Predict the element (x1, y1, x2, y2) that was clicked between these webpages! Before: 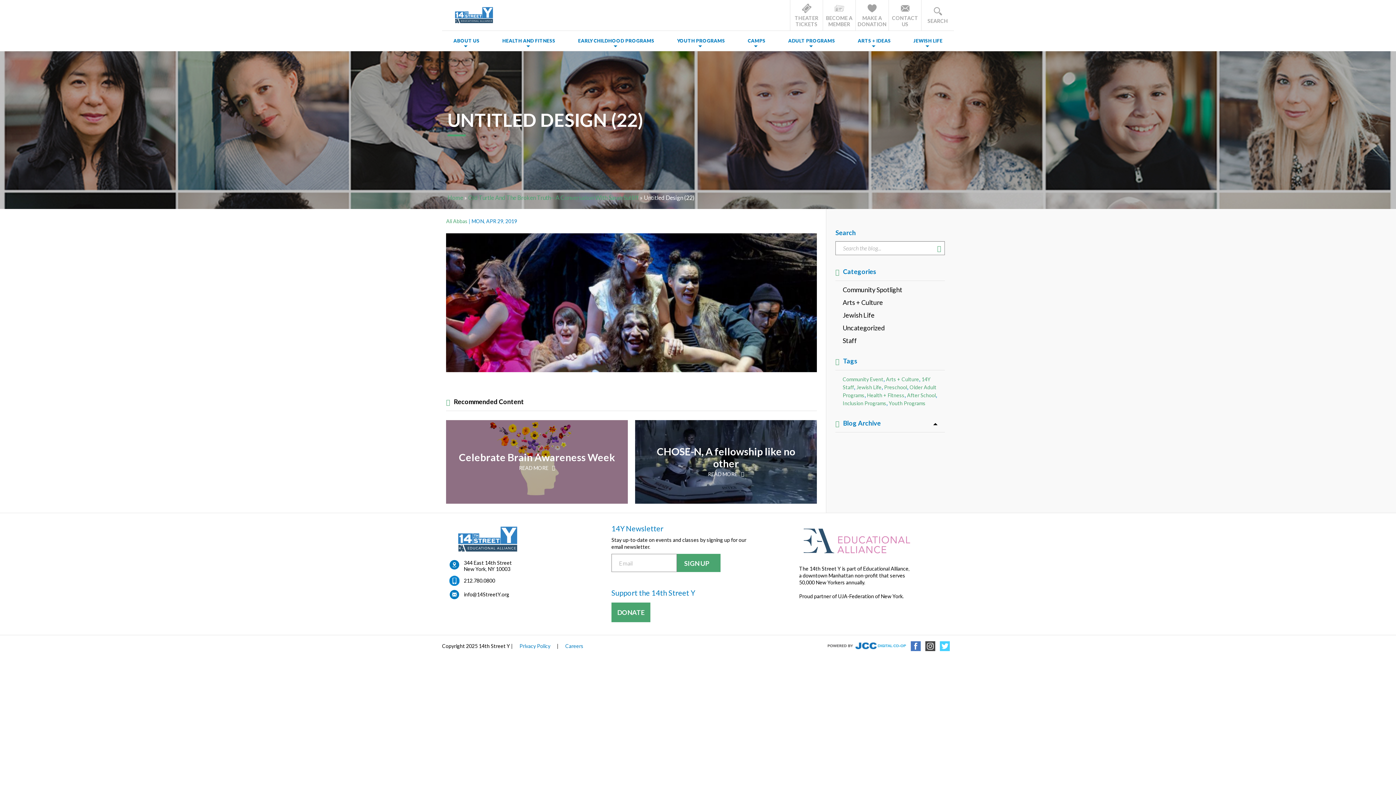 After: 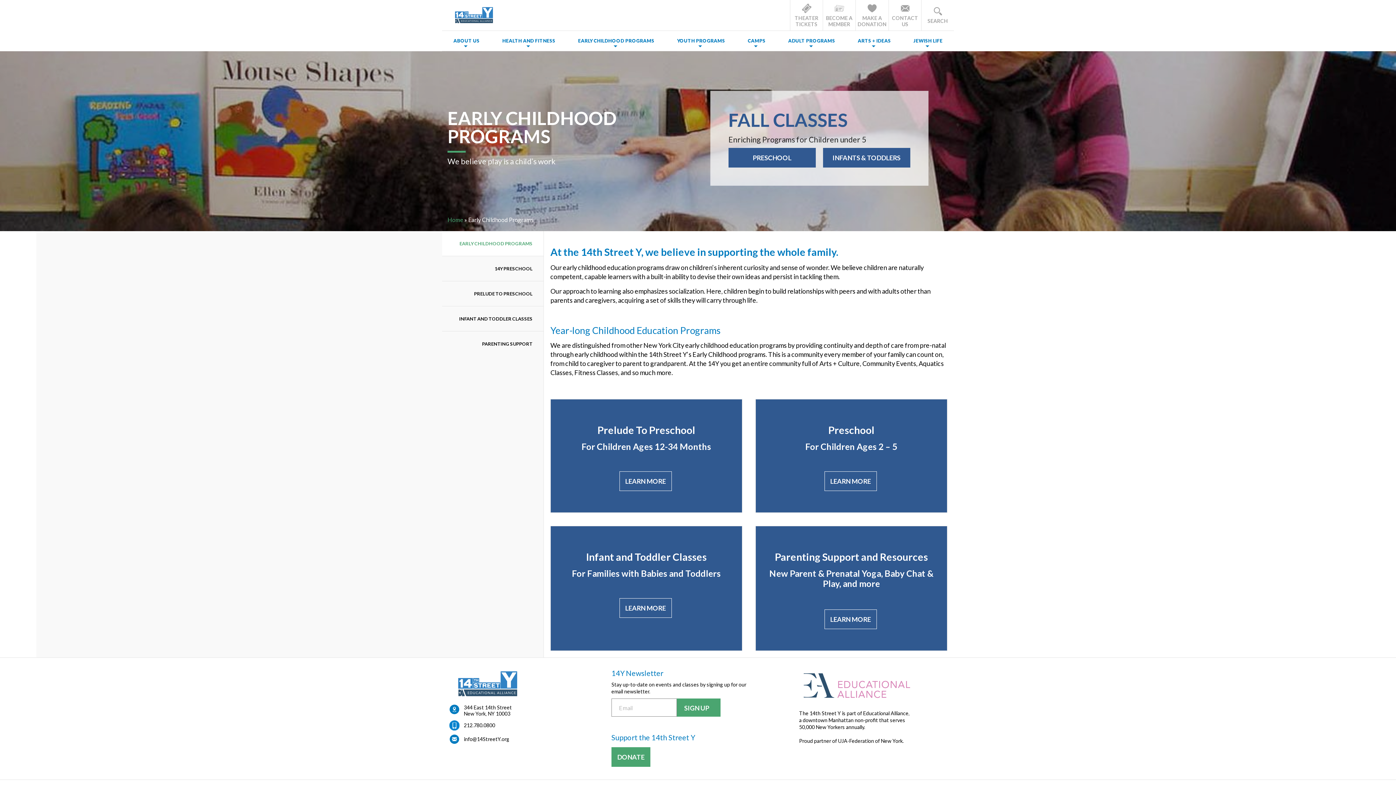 Action: label: EARLY CHILDHOOD PROGRAMS bbox: (578, 36, 654, 45)